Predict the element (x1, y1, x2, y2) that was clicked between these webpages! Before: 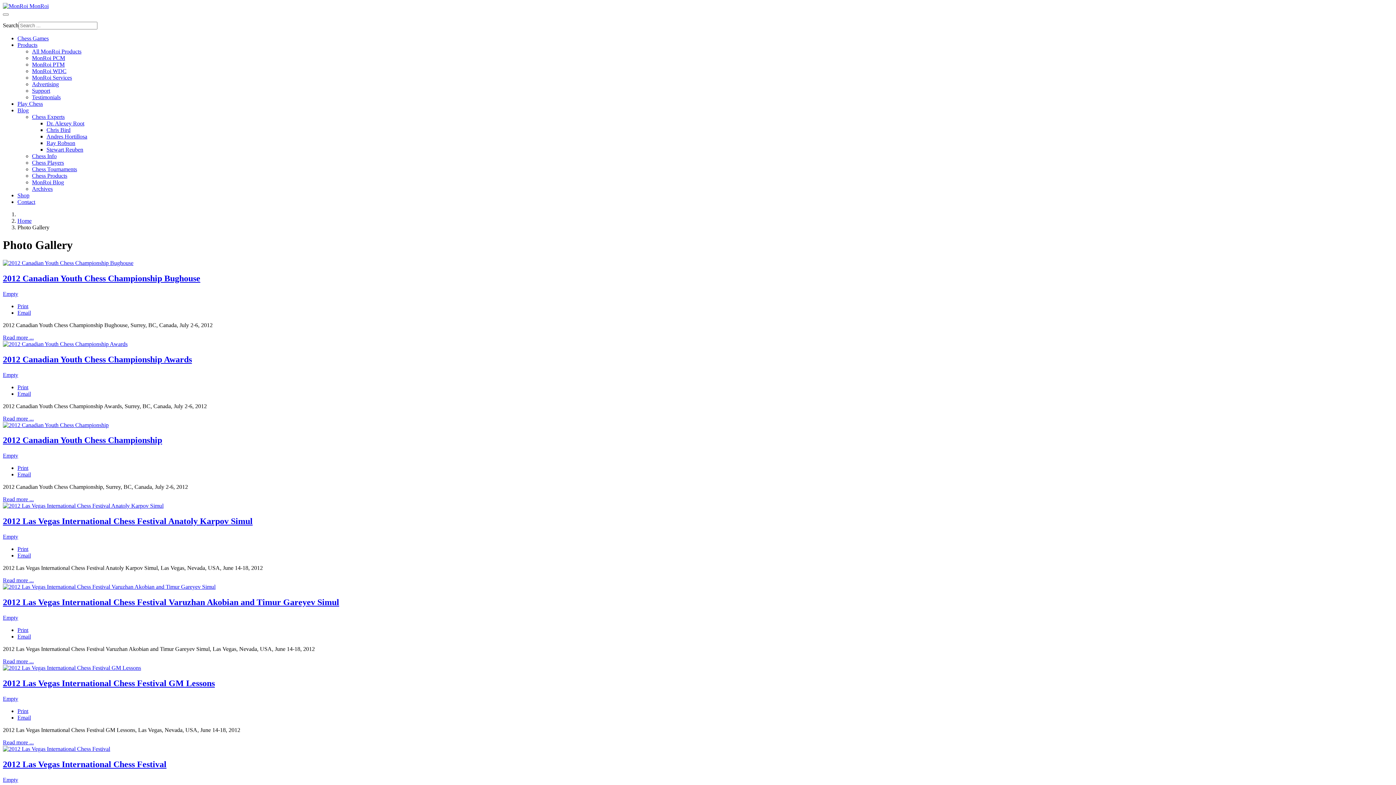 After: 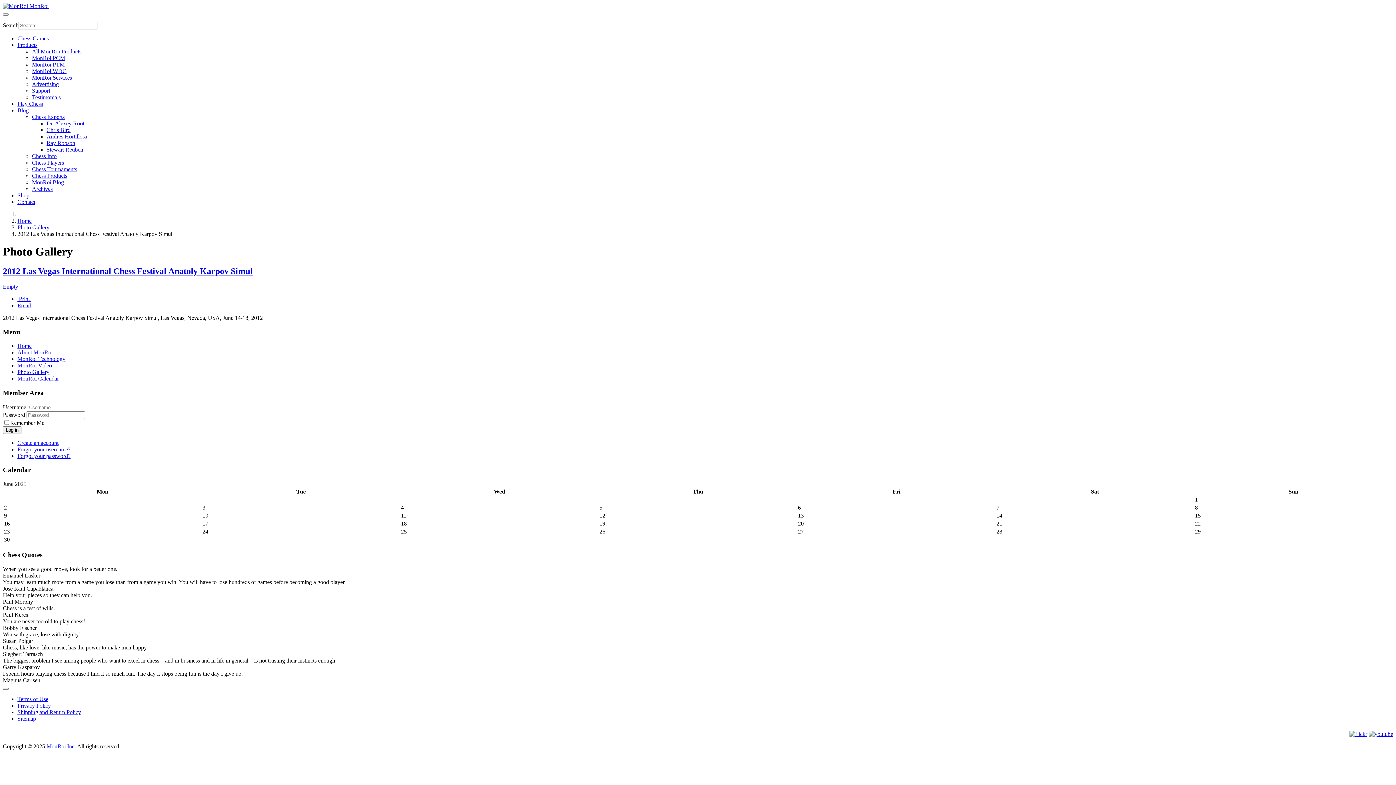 Action: bbox: (2, 503, 163, 509)